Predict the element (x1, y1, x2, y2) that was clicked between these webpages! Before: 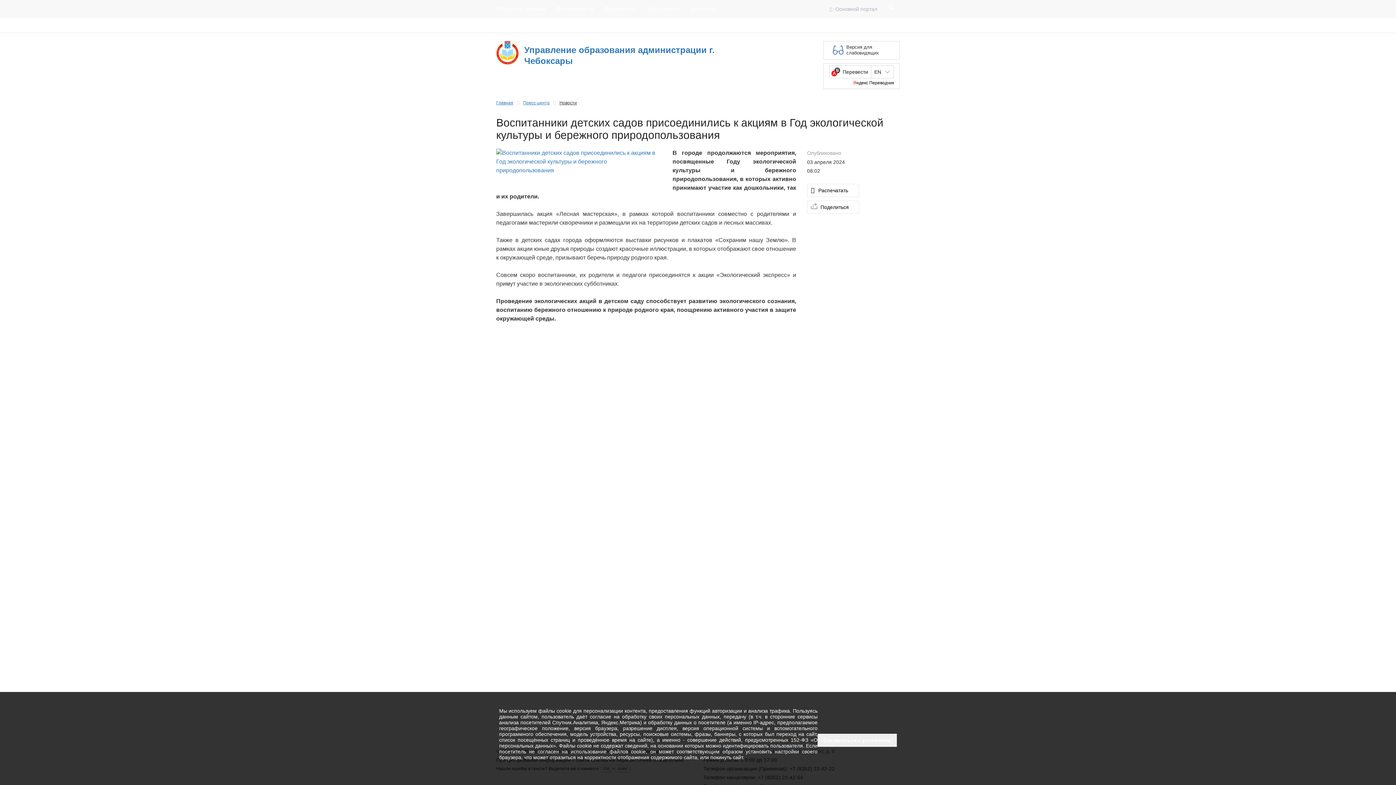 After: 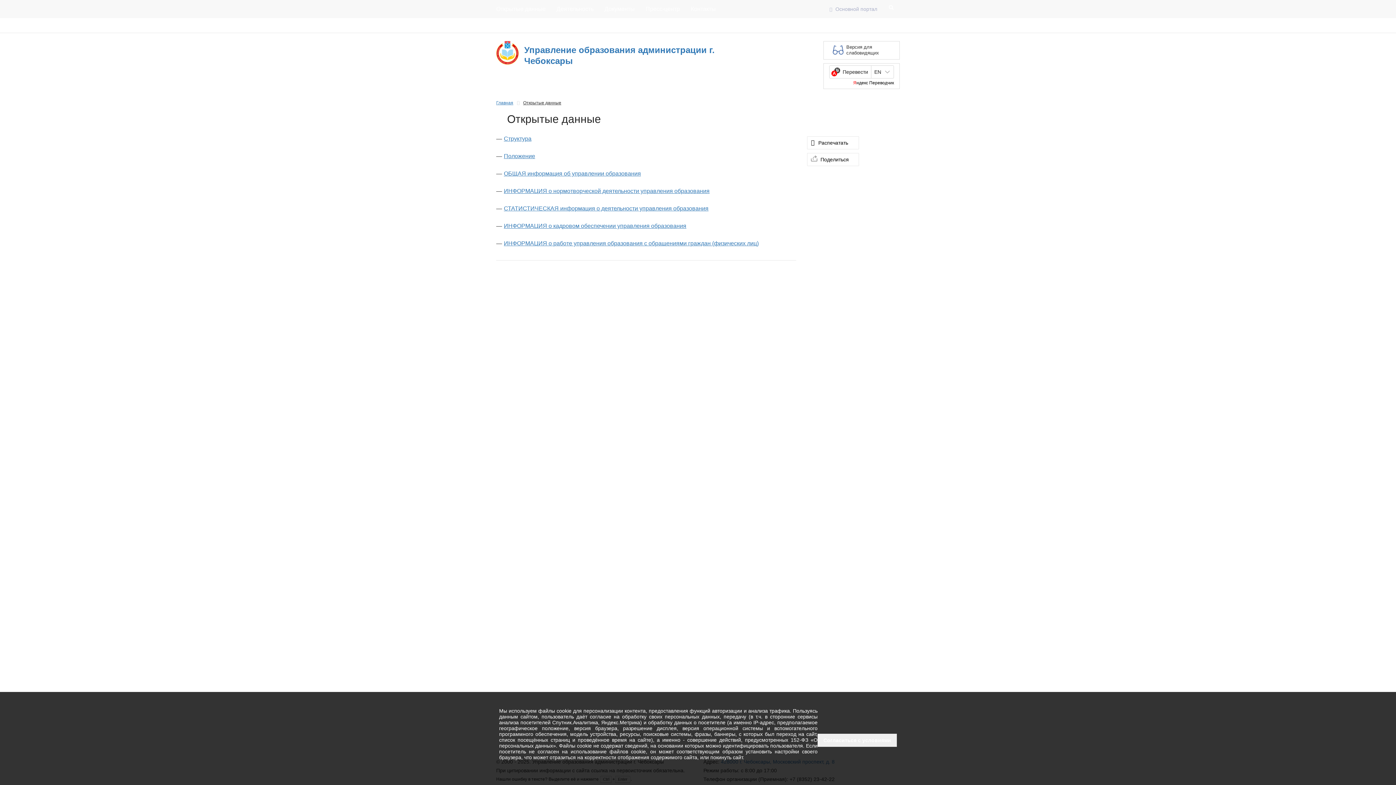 Action: bbox: (496, 0, 551, 18) label: Открытые данные